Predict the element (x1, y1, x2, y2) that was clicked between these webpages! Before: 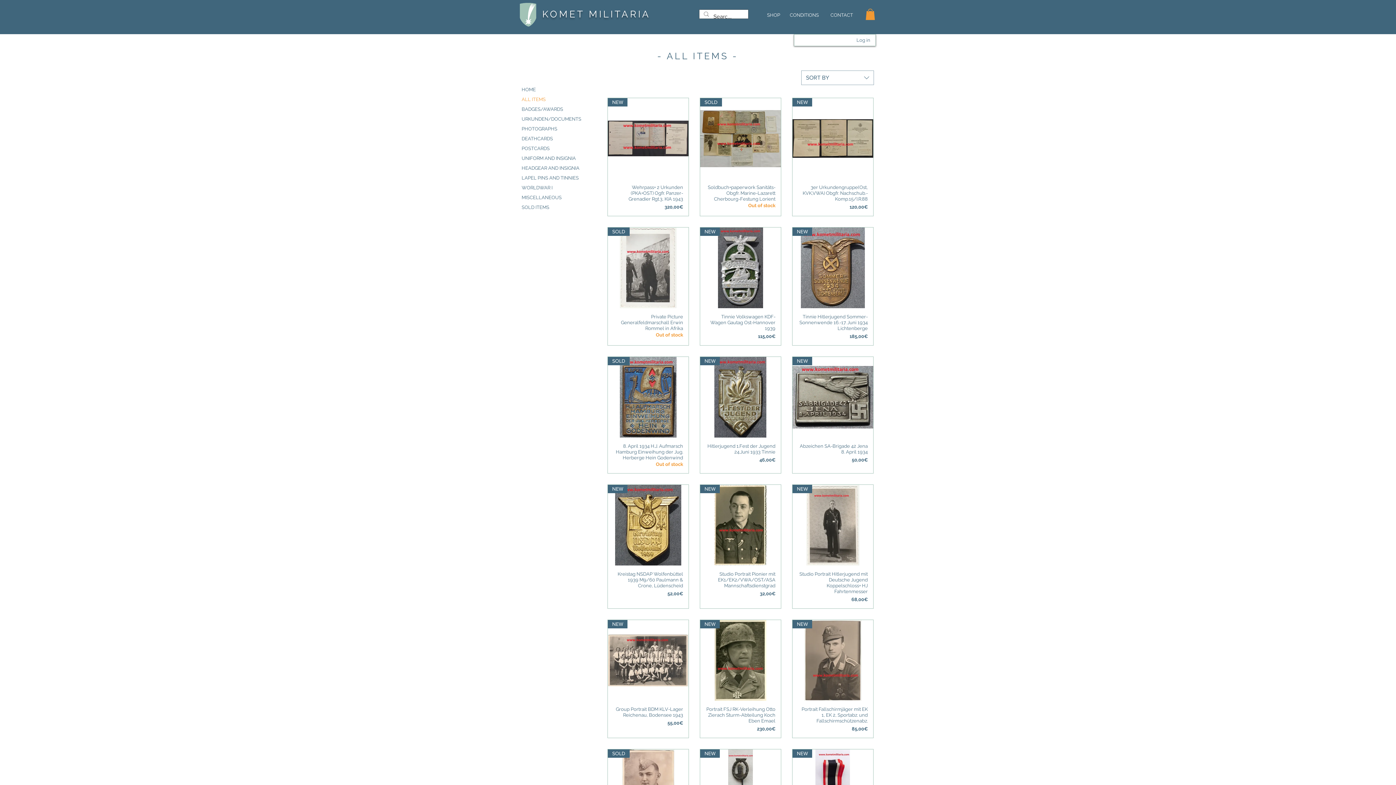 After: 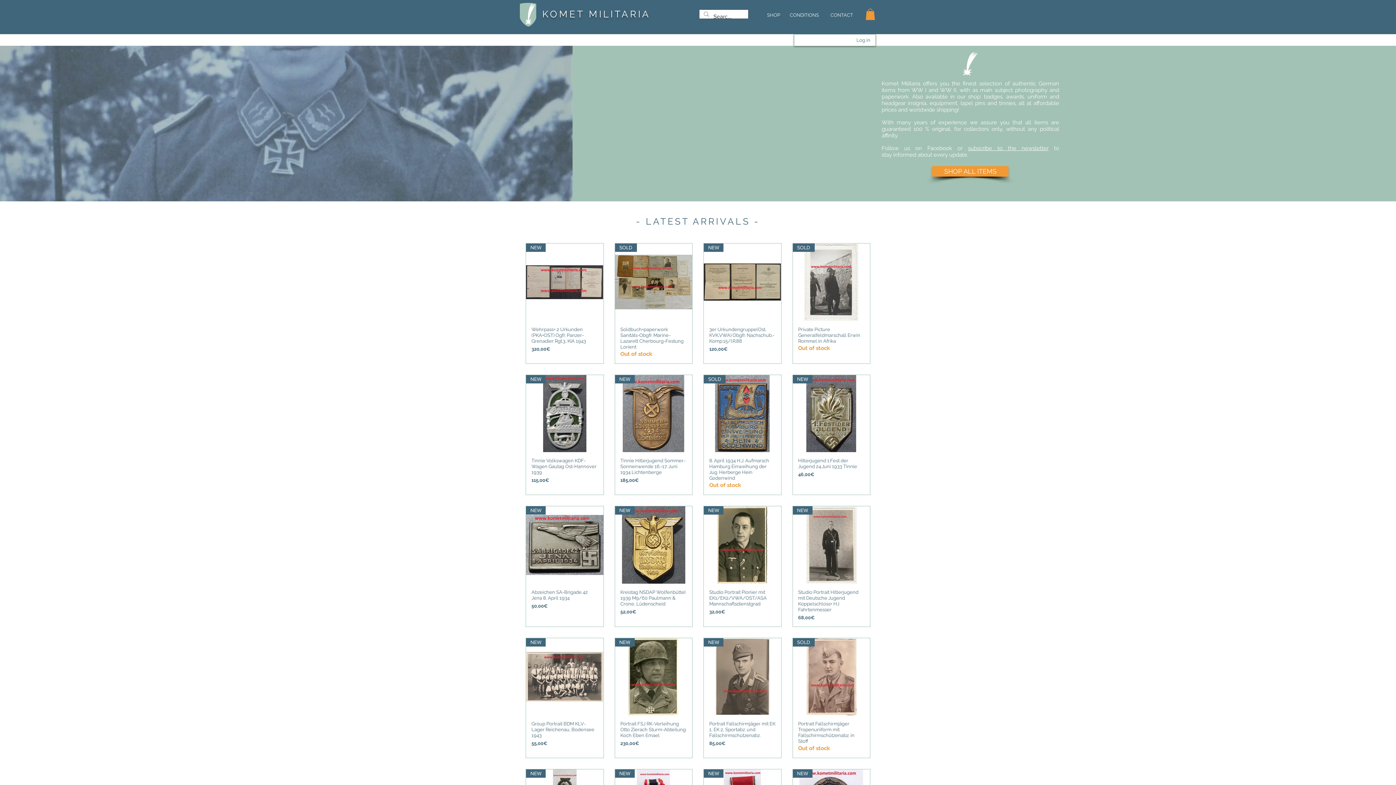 Action: label: HOME bbox: (520, 84, 601, 94)